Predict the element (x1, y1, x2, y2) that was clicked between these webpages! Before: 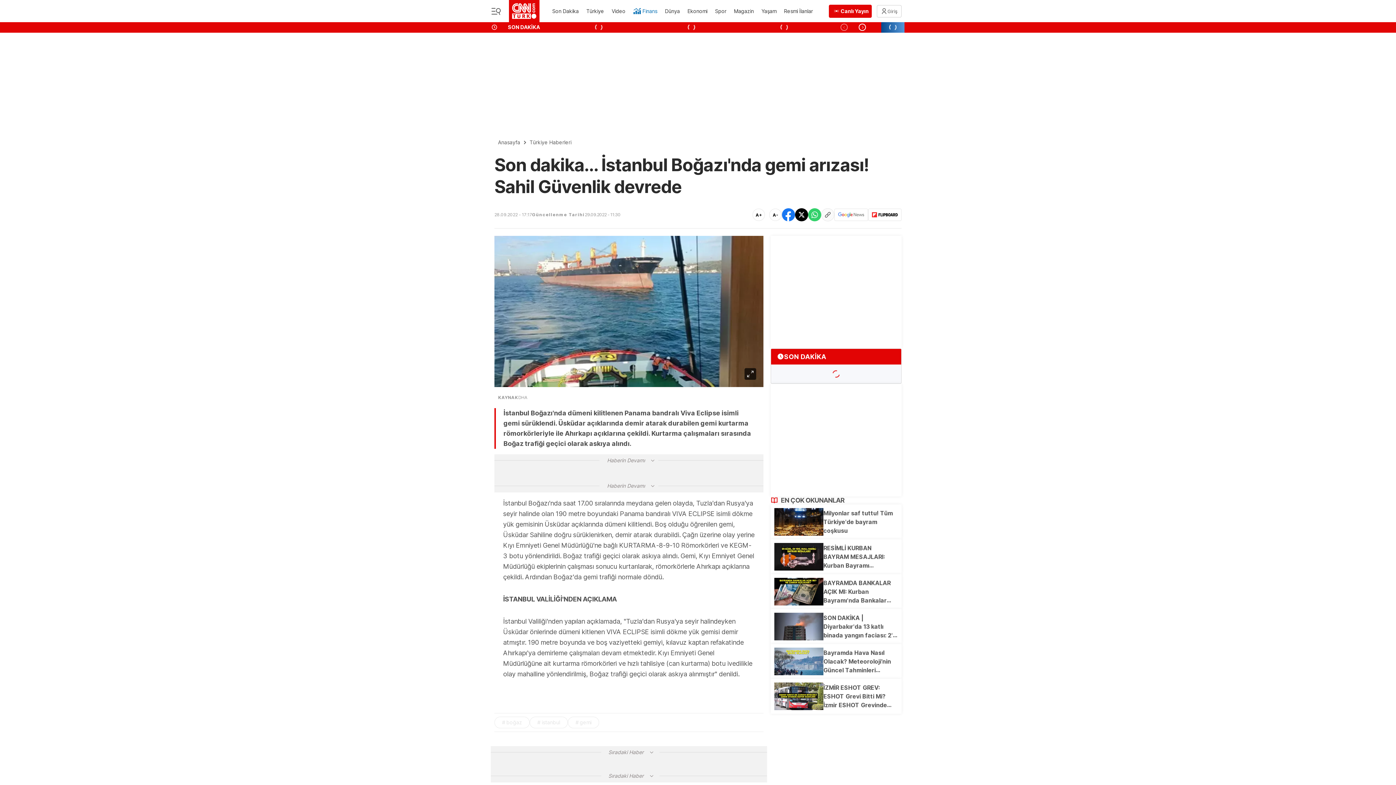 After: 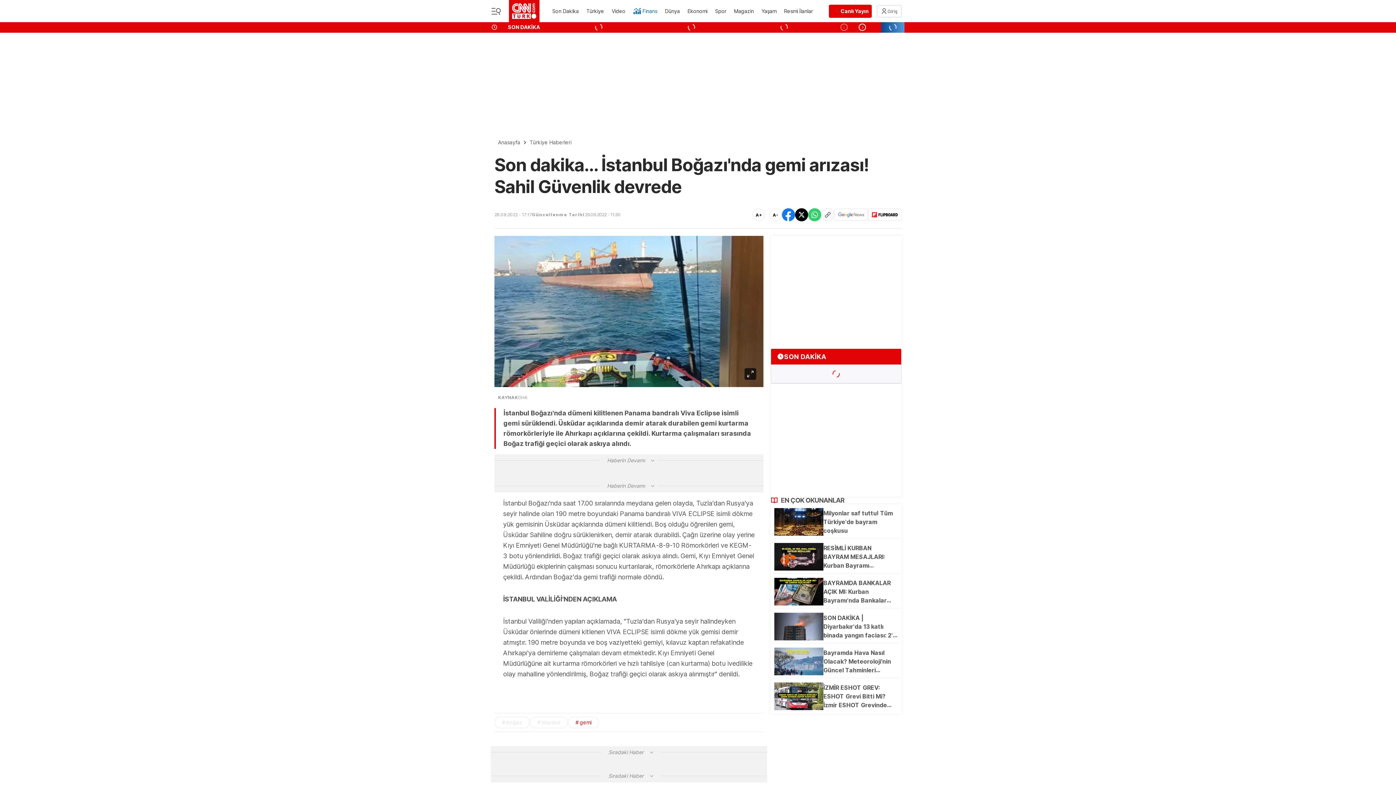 Action: label: gemi bbox: (575, 719, 591, 726)